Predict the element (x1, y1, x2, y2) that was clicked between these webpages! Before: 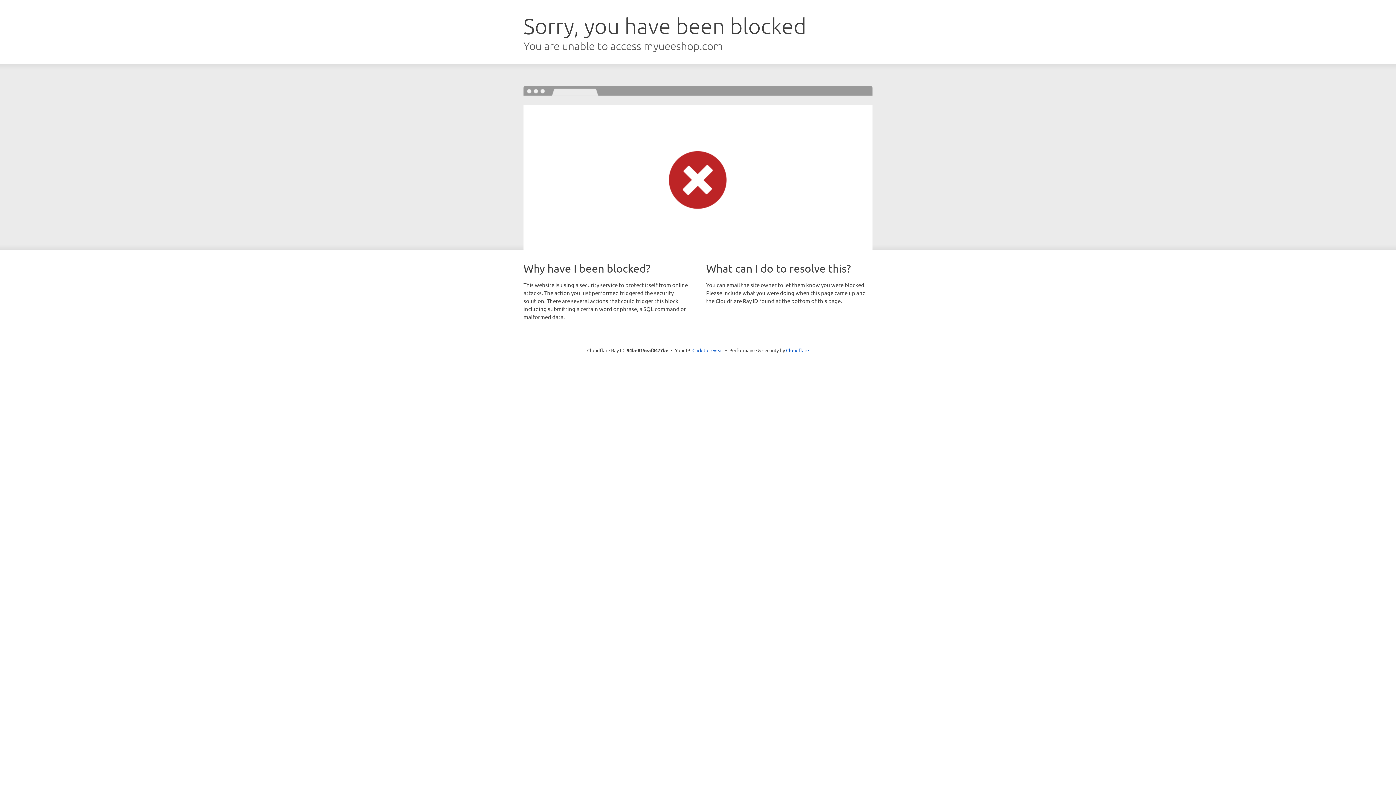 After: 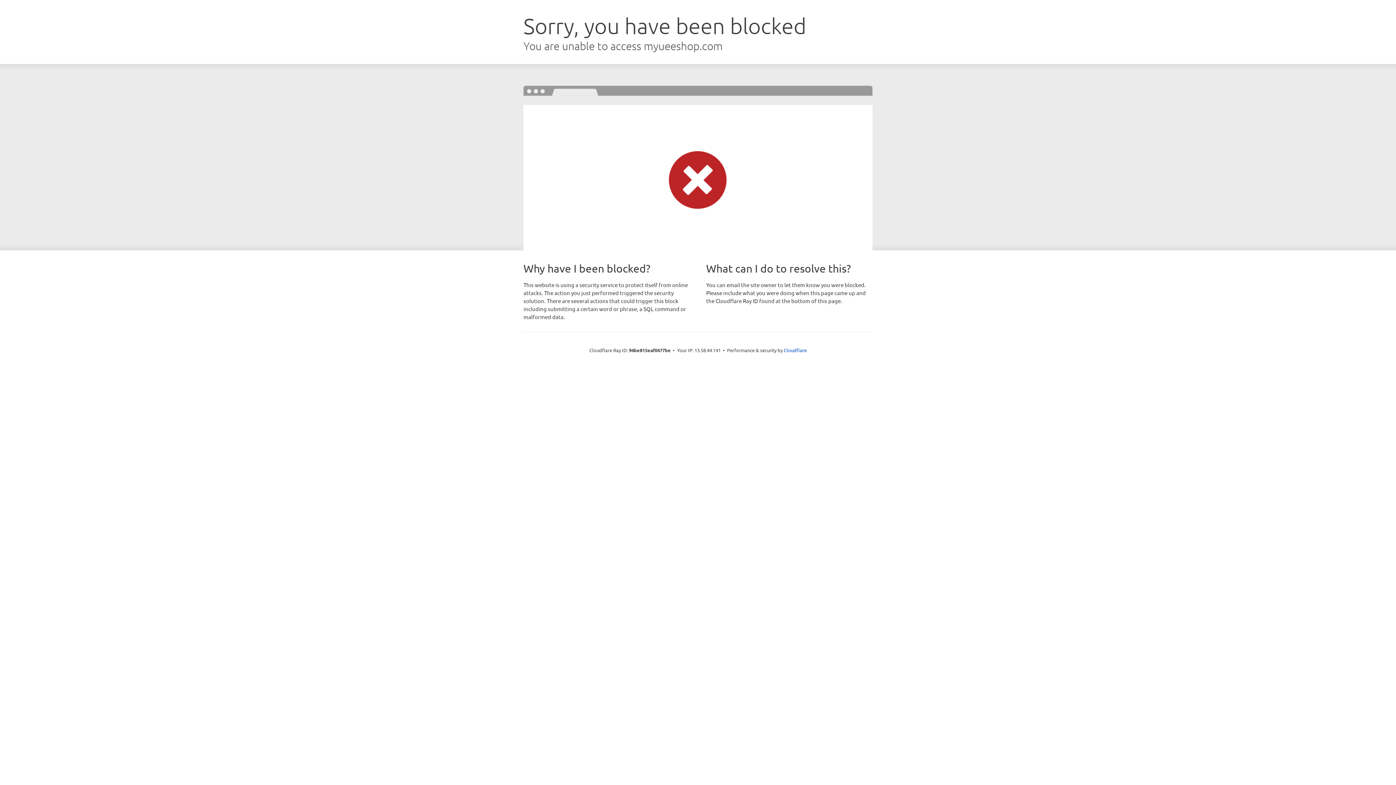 Action: bbox: (692, 346, 723, 353) label: Click to reveal